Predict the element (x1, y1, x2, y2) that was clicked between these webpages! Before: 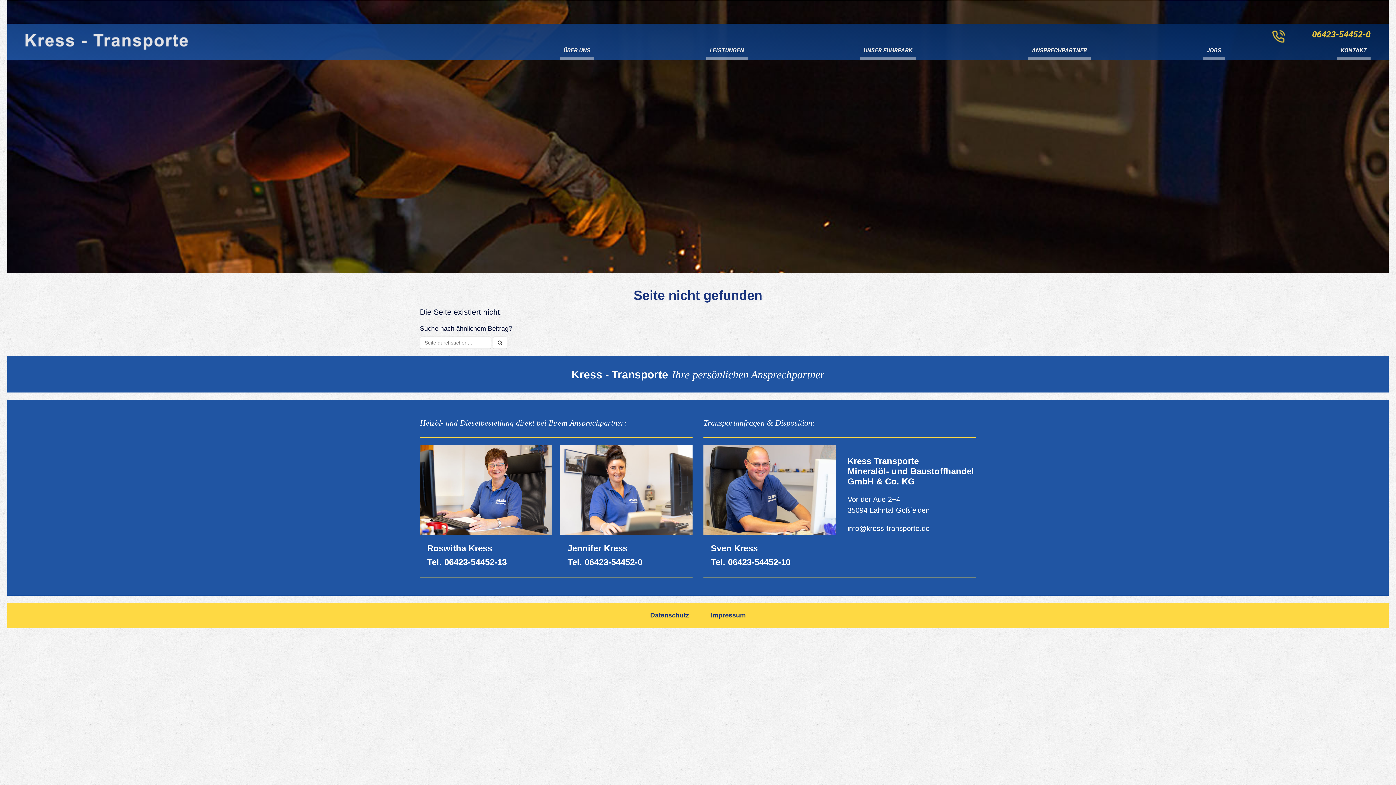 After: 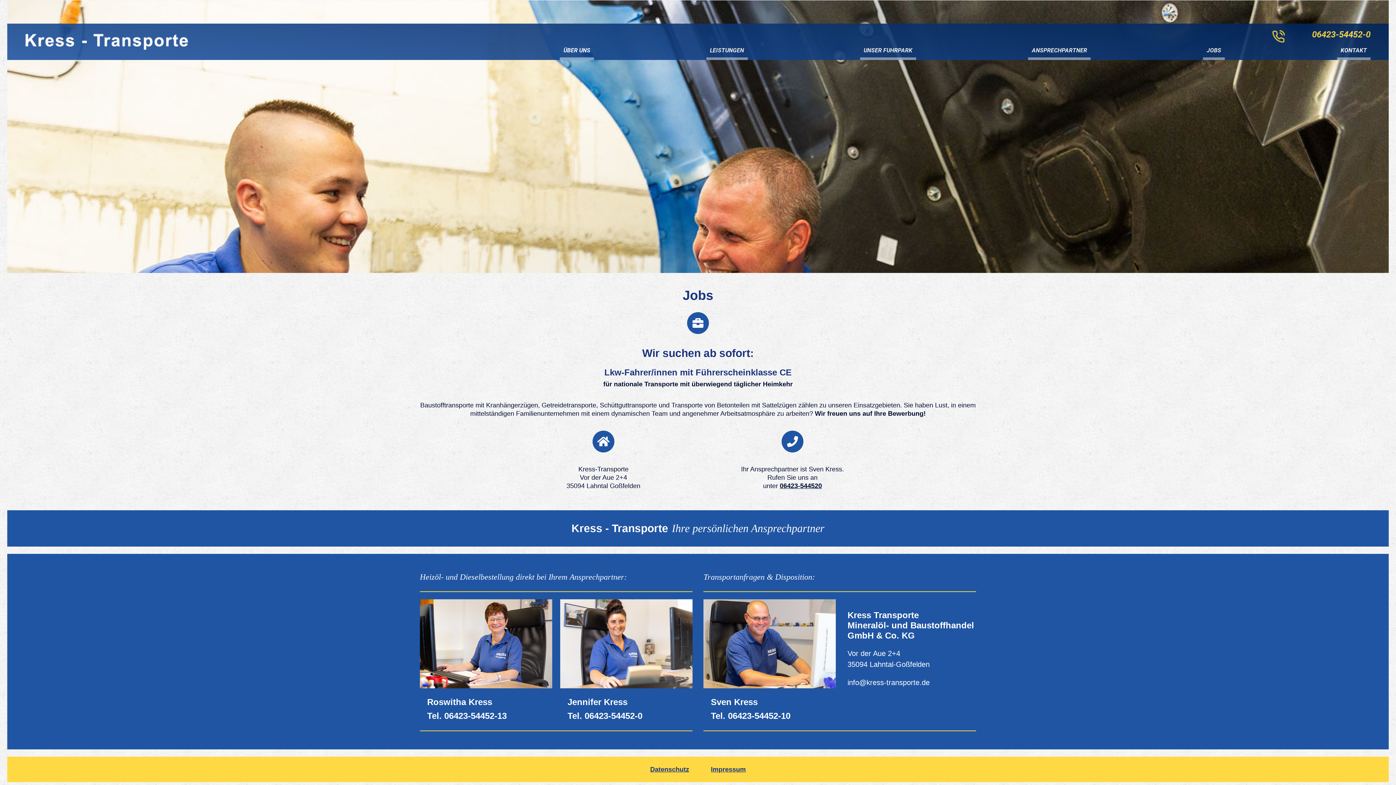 Action: bbox: (1203, 43, 1225, 60) label: JOBS